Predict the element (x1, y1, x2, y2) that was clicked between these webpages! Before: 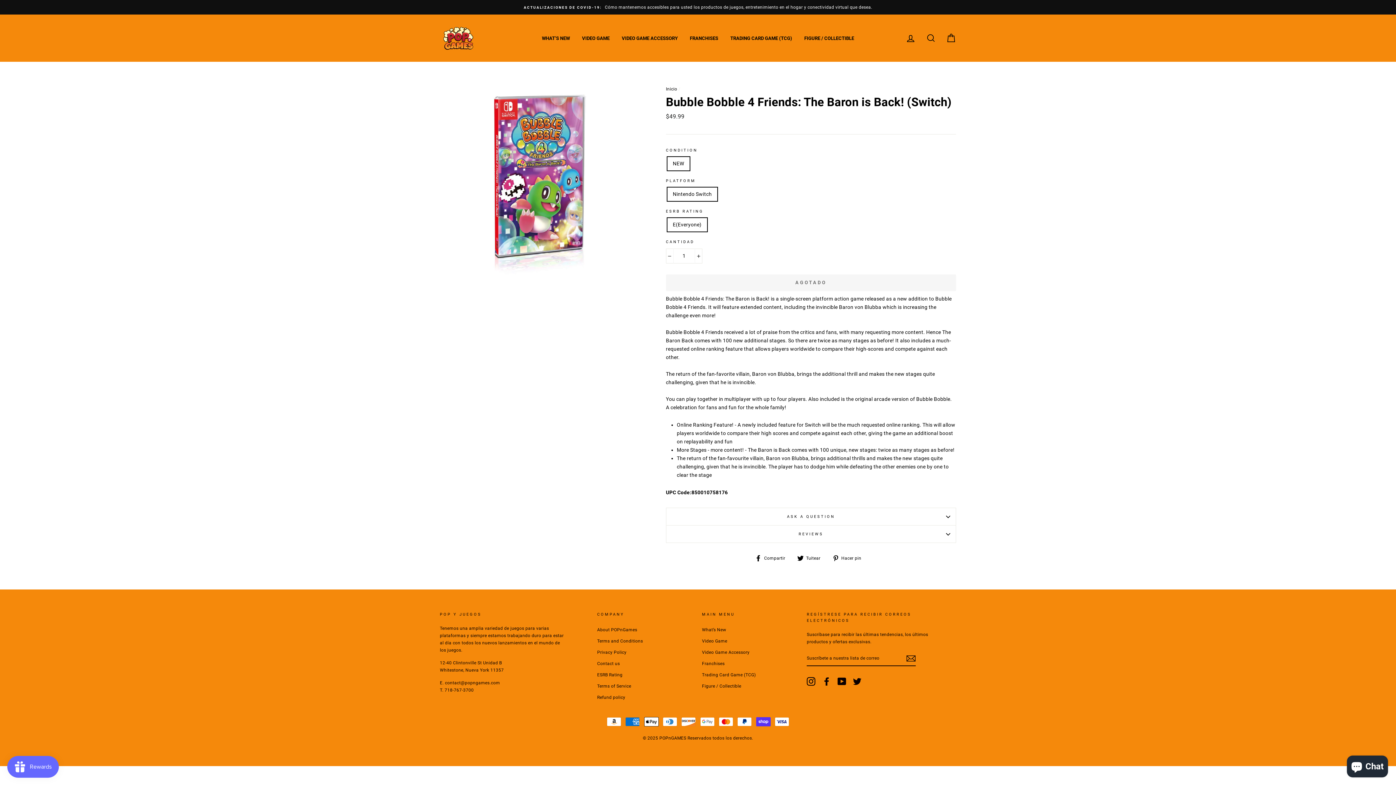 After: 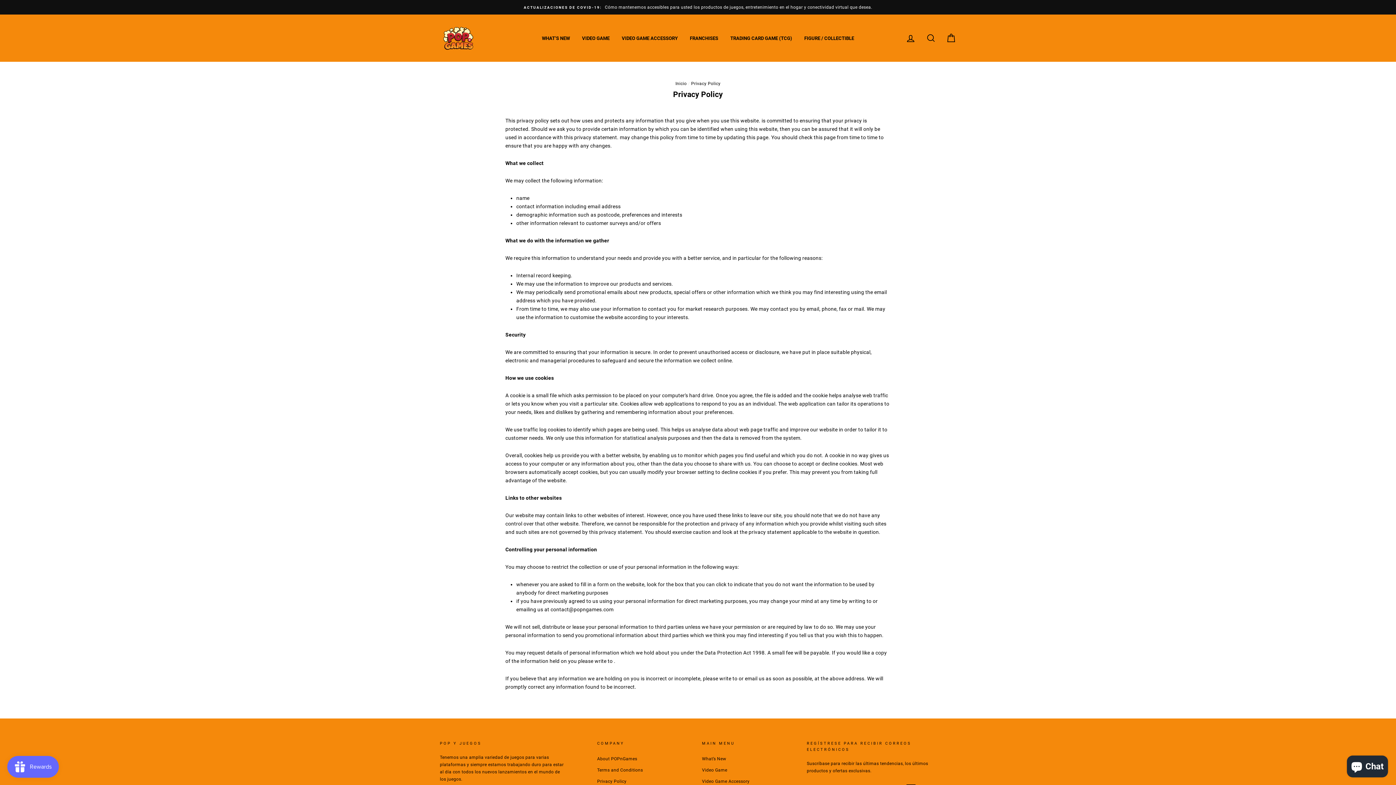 Action: bbox: (597, 647, 626, 657) label: Privacy Policy